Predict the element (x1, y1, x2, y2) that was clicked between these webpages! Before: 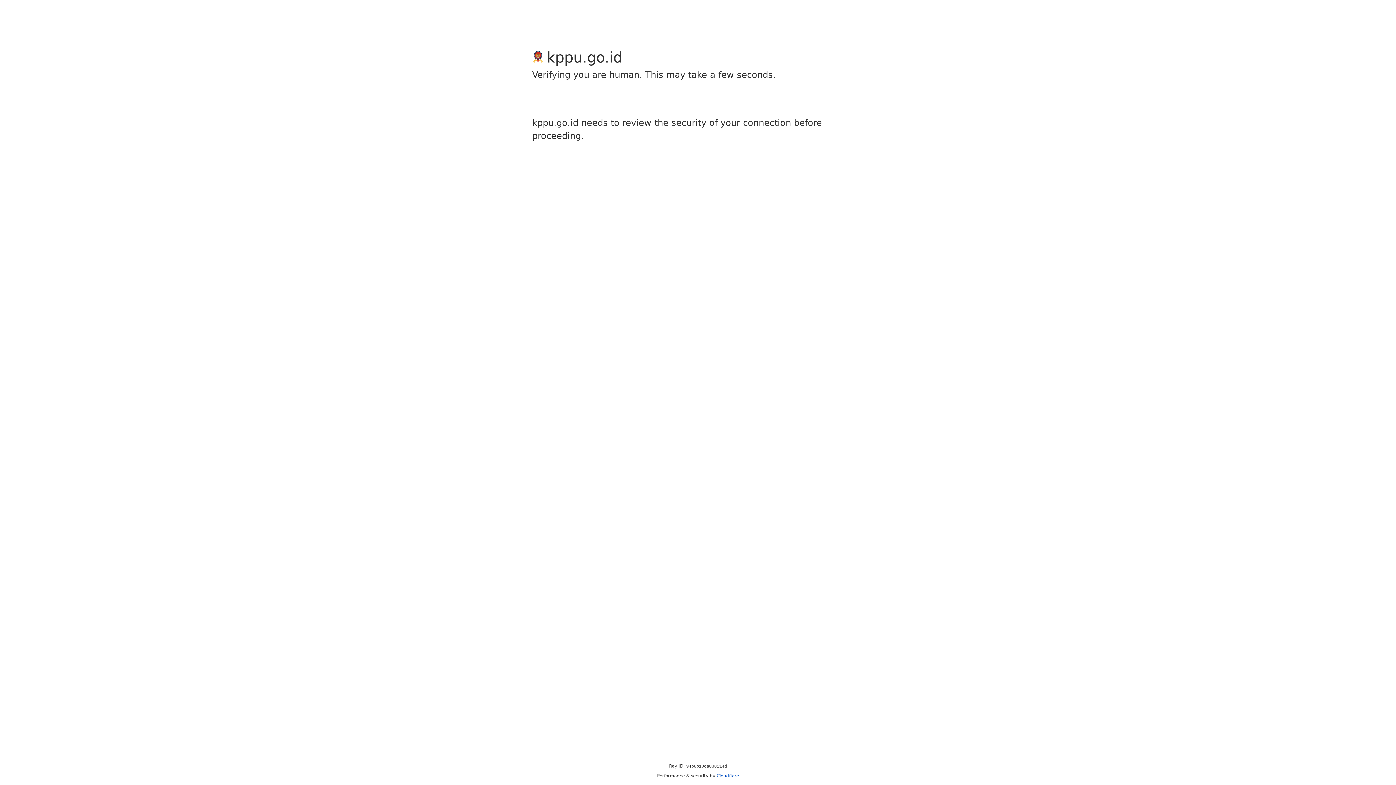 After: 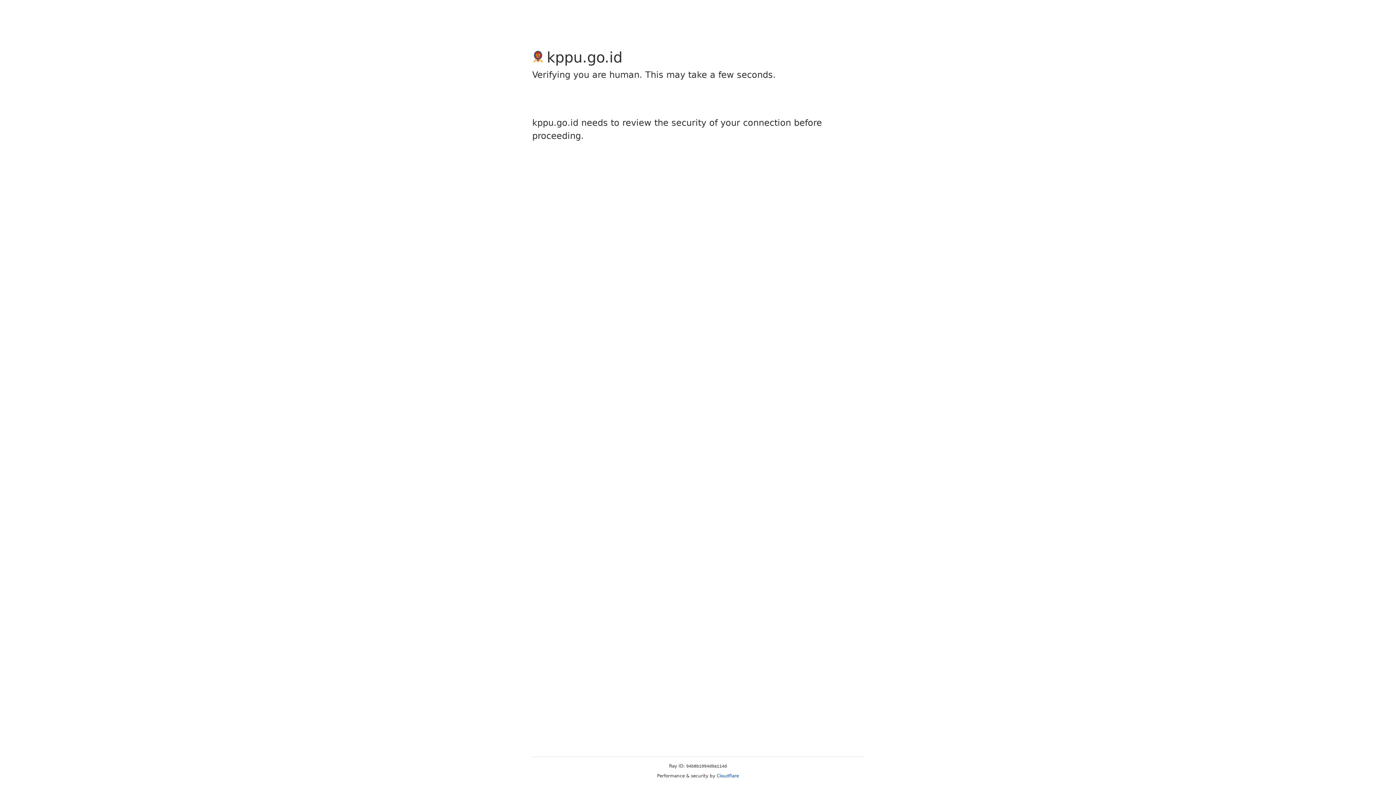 Action: label: Cloudflare bbox: (716, 773, 739, 778)